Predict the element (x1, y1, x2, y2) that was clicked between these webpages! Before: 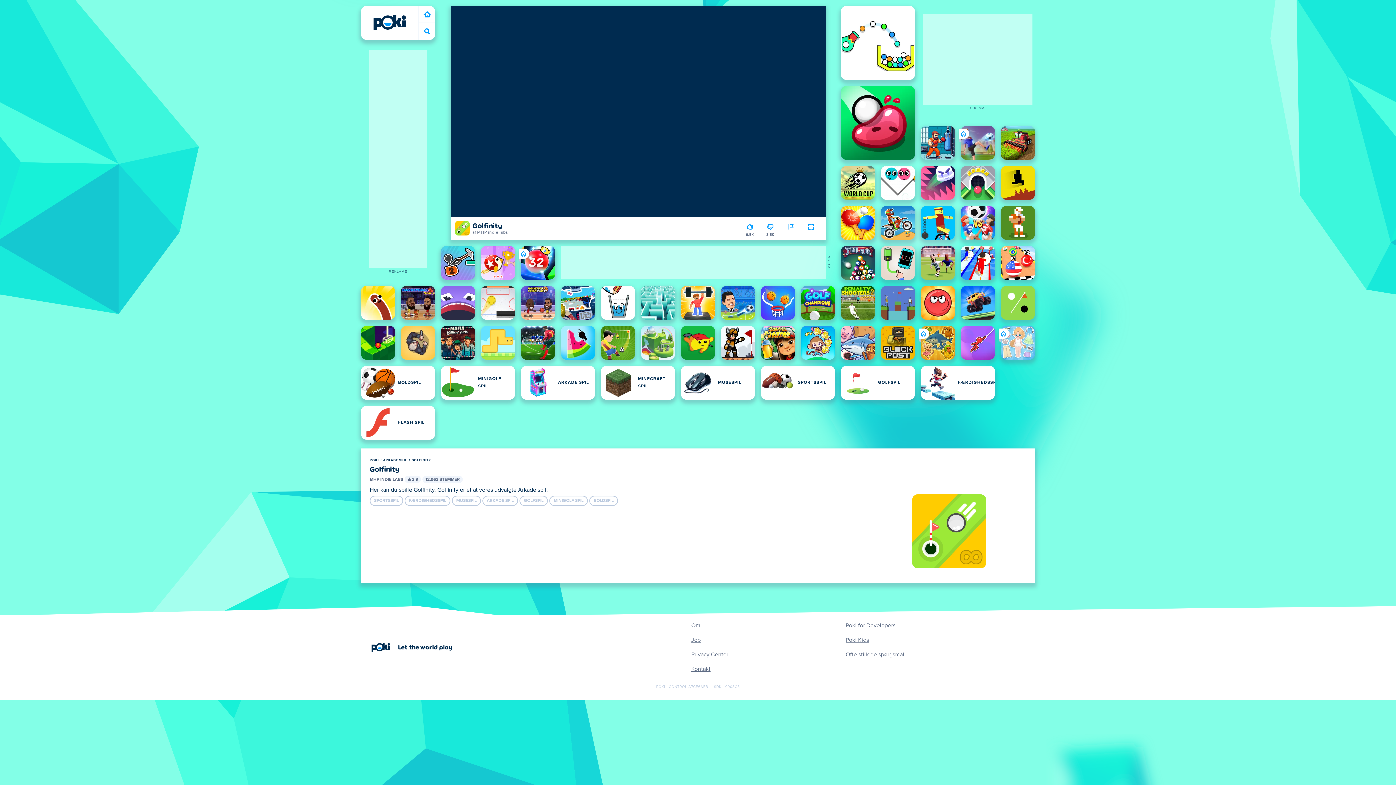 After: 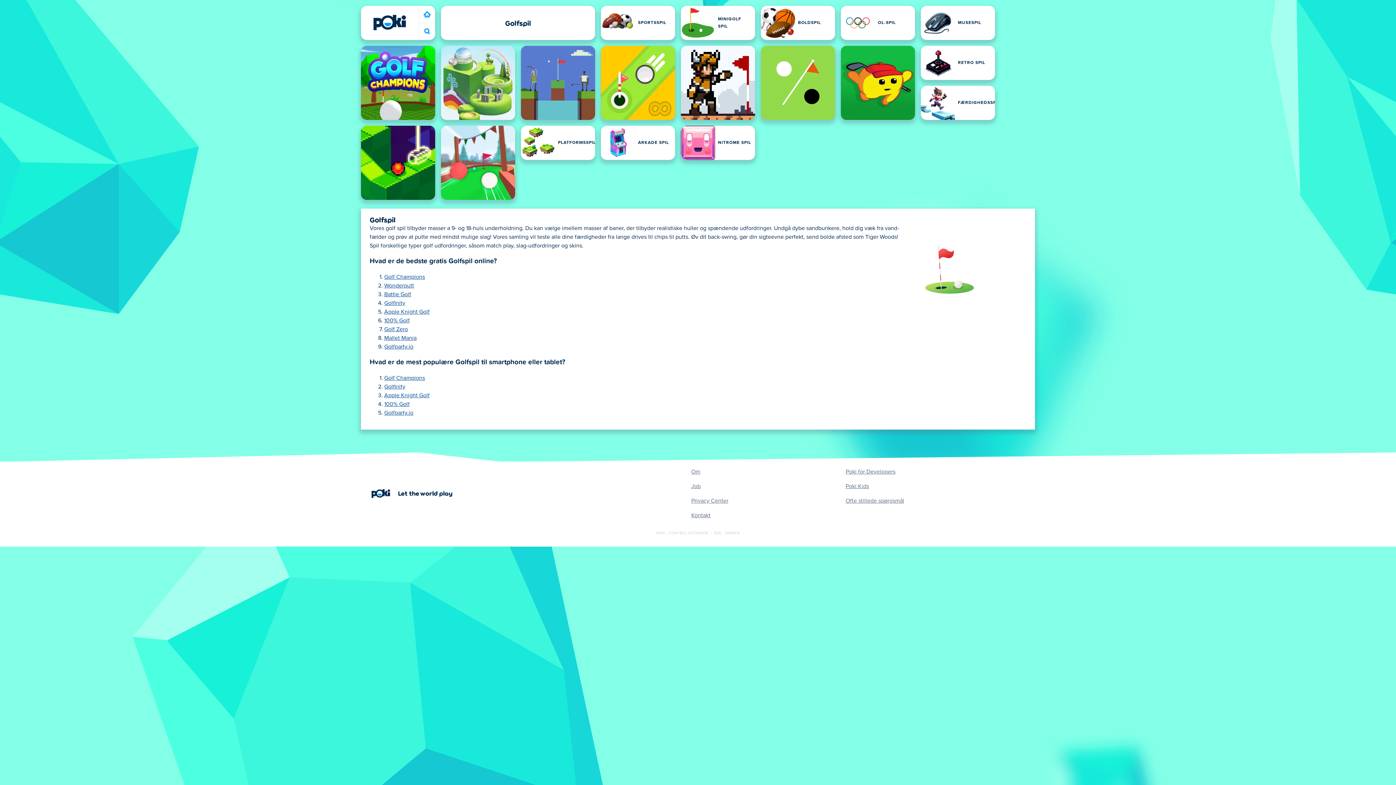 Action: bbox: (519, 496, 548, 506) label: GOLFSPIL